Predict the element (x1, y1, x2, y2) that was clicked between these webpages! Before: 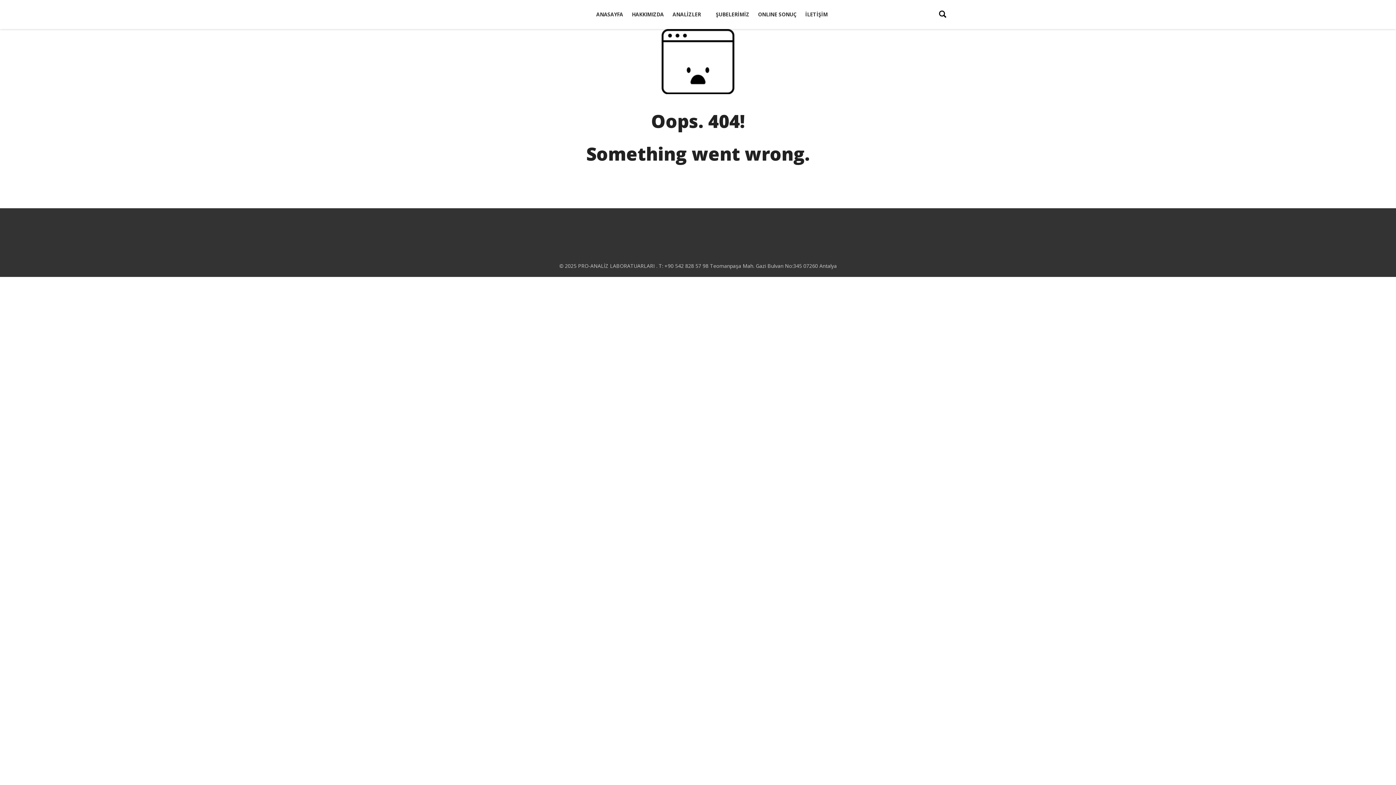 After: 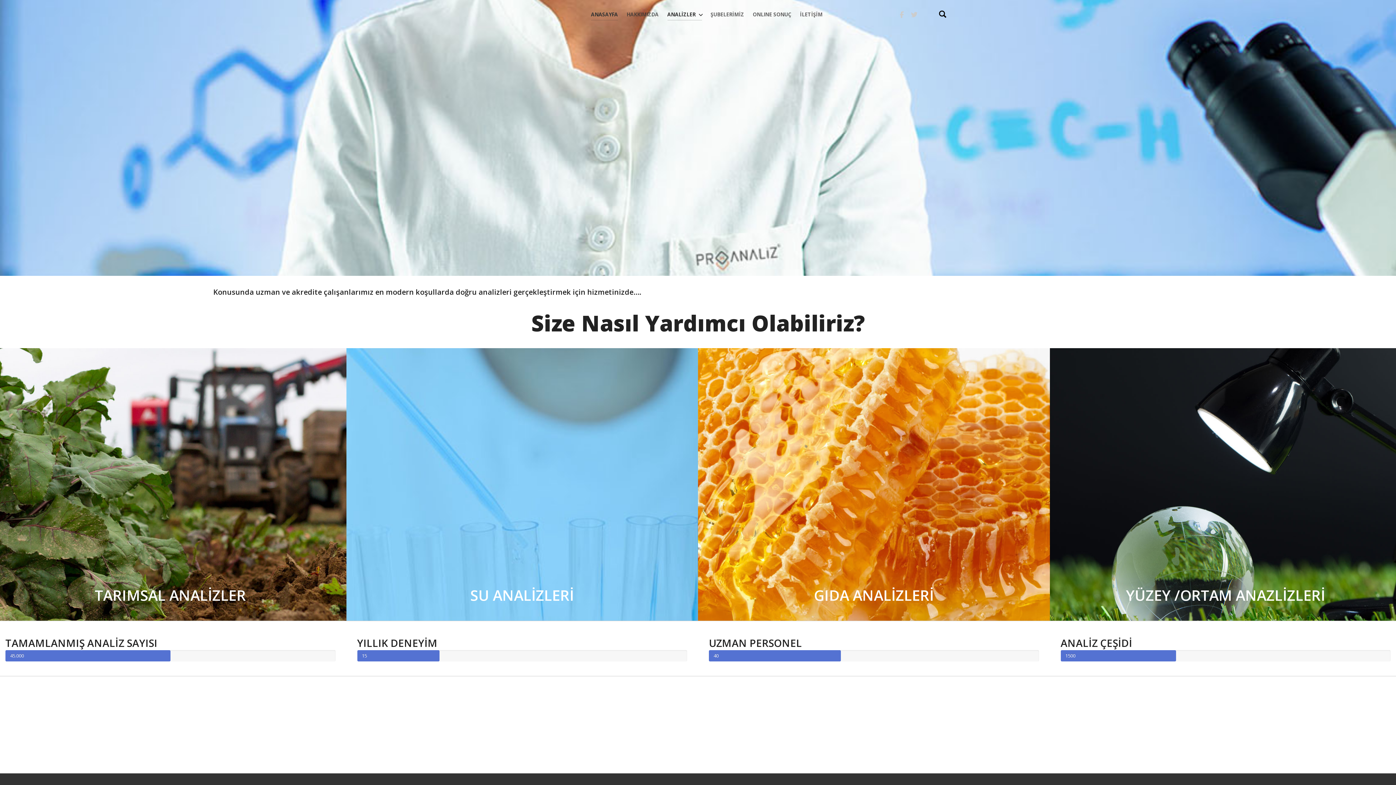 Action: bbox: (449, 4, 510, 23)